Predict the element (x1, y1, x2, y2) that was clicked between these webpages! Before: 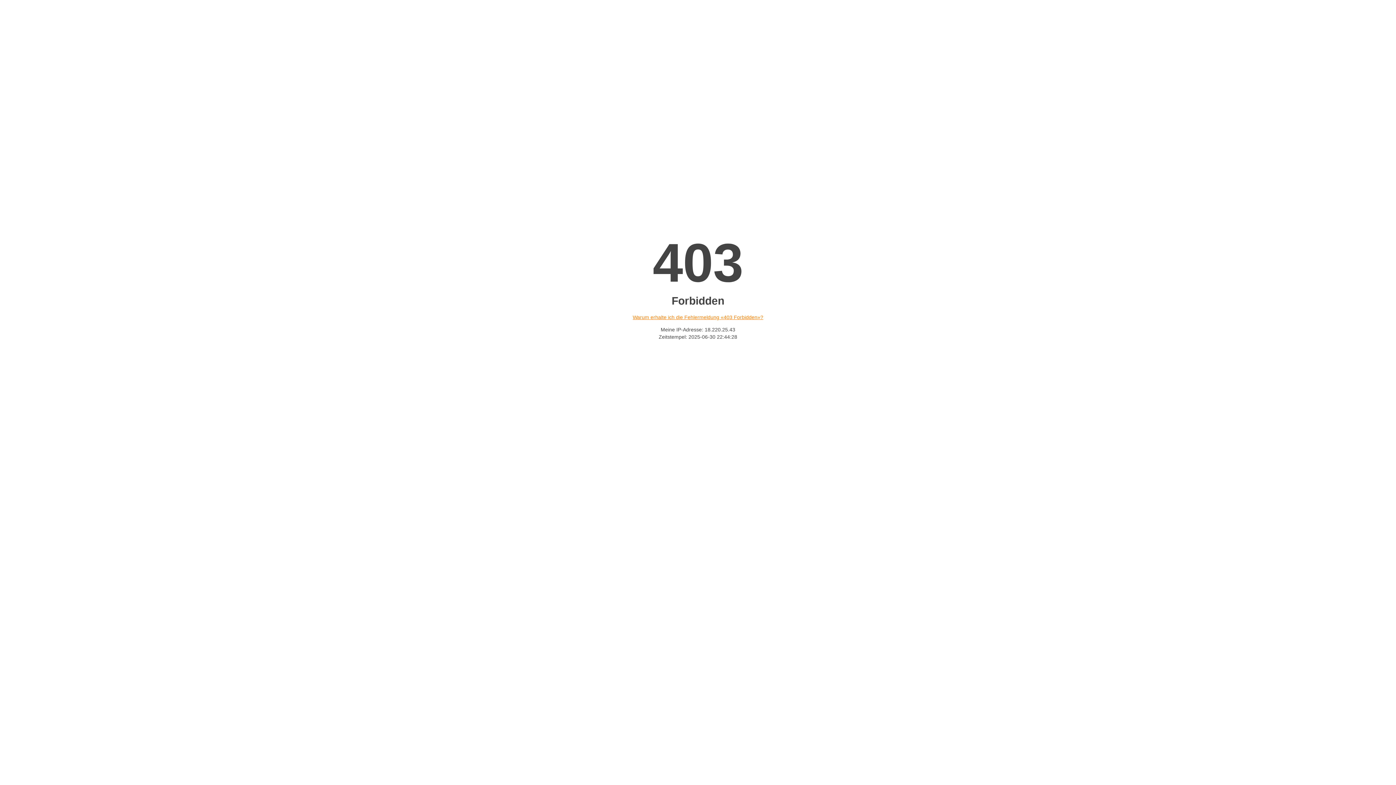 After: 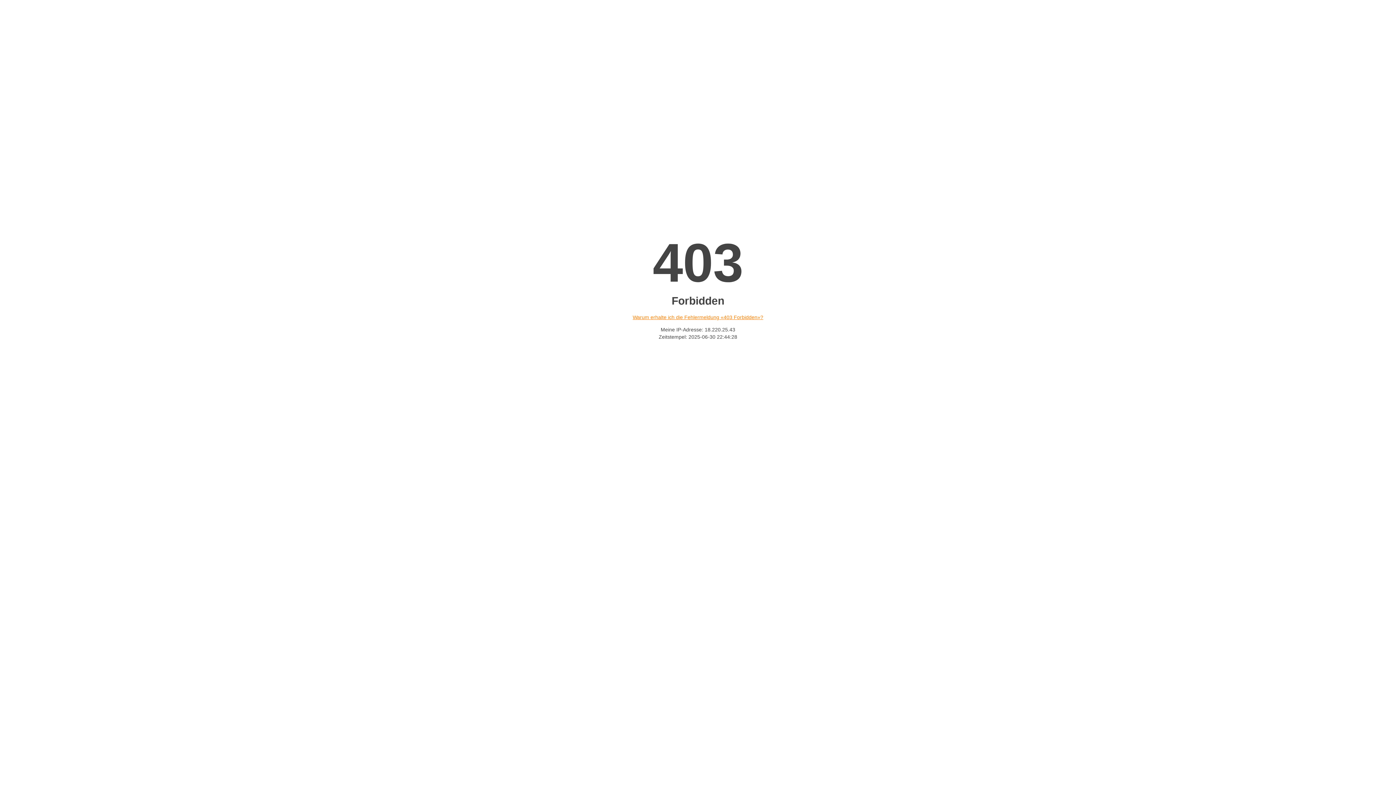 Action: bbox: (632, 314, 763, 320) label: Warum erhalte ich die Fehlermeldung «403 Forbidden»?